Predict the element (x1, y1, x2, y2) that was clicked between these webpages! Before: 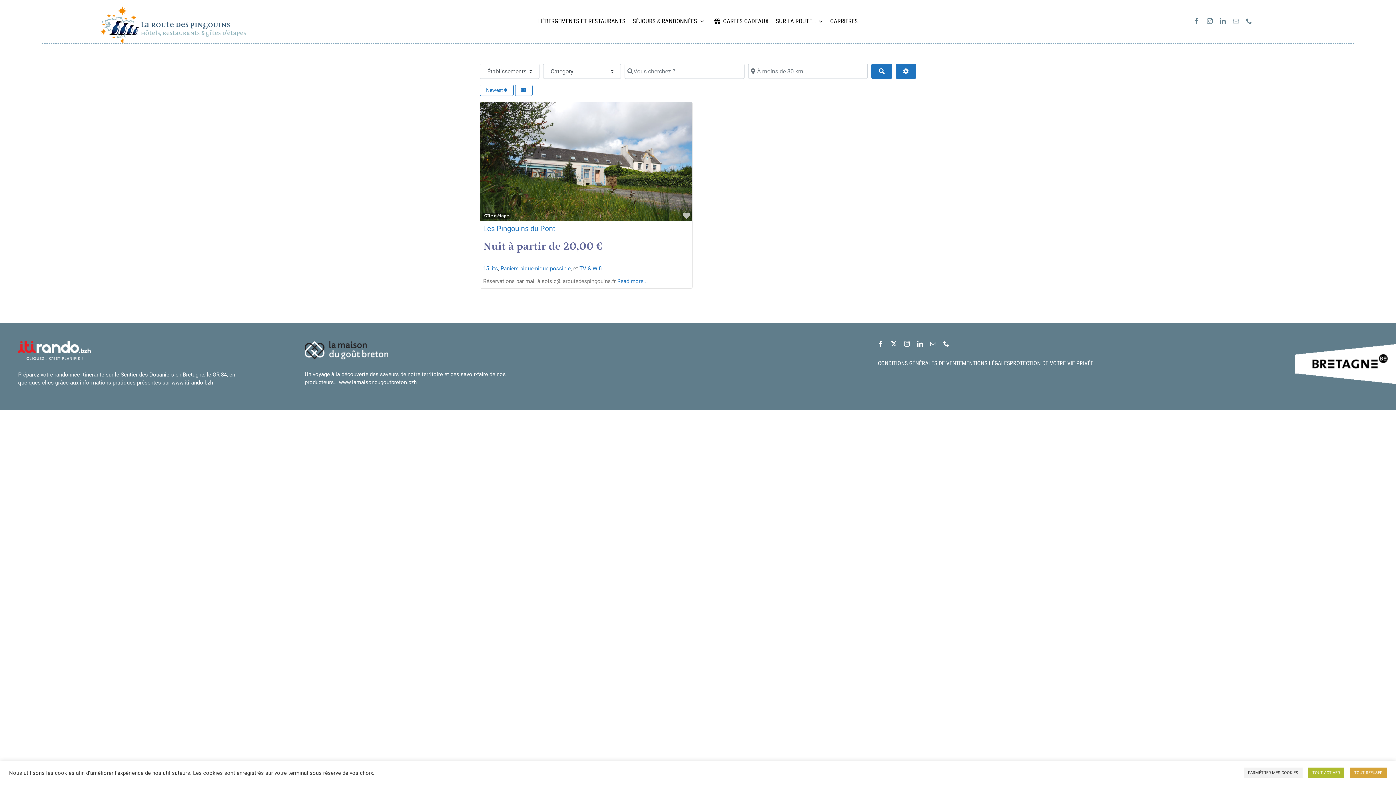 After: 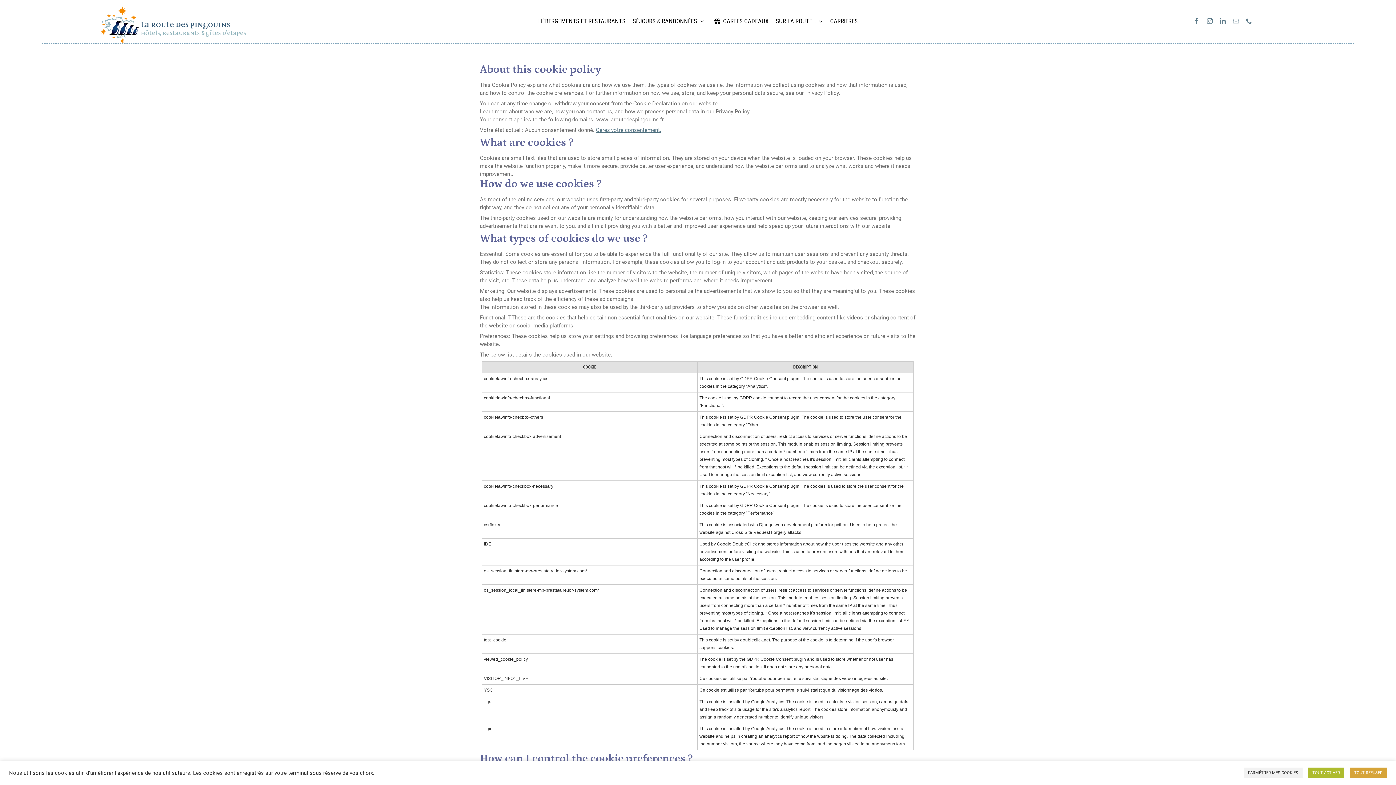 Action: bbox: (1010, 354, 1093, 368) label: PROTECTION DE VOTRE VIE PRIVÉE